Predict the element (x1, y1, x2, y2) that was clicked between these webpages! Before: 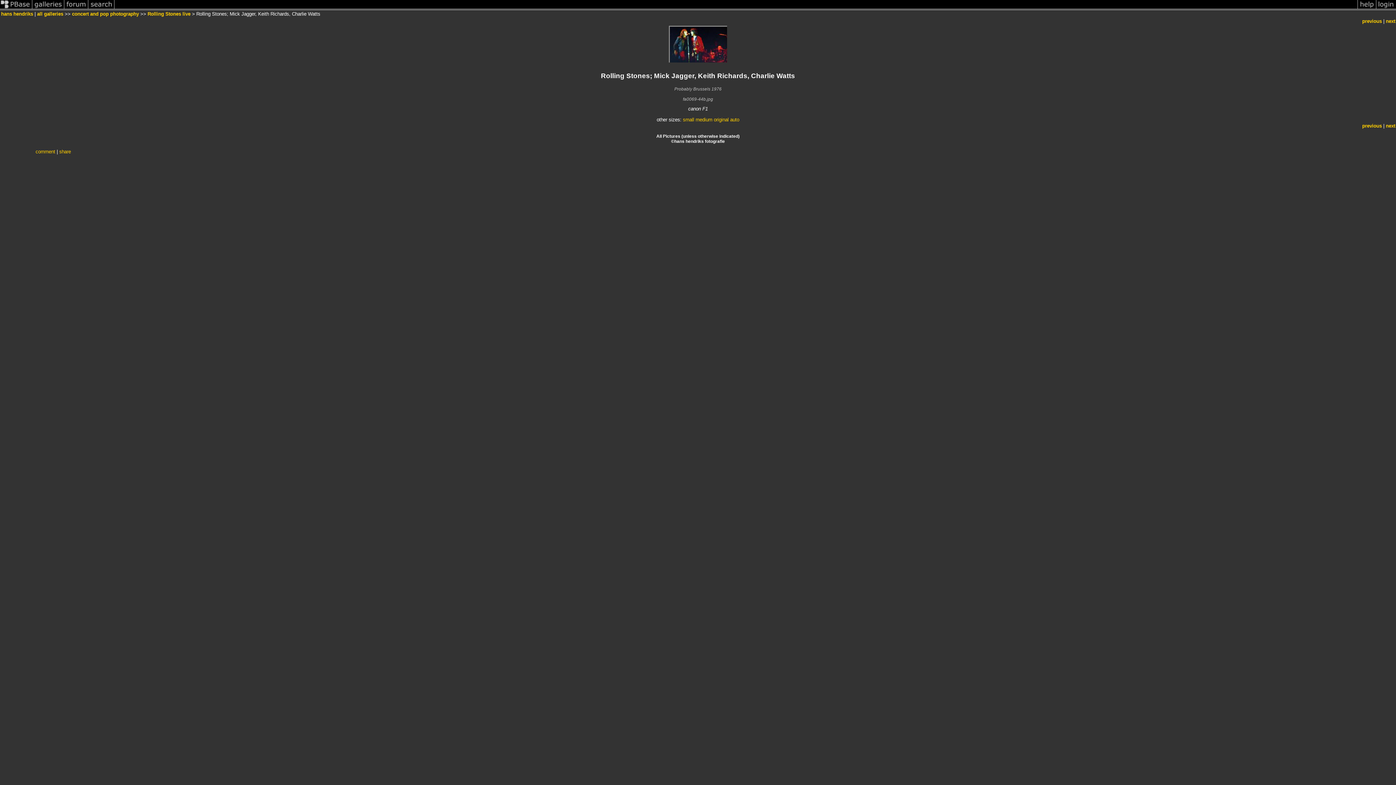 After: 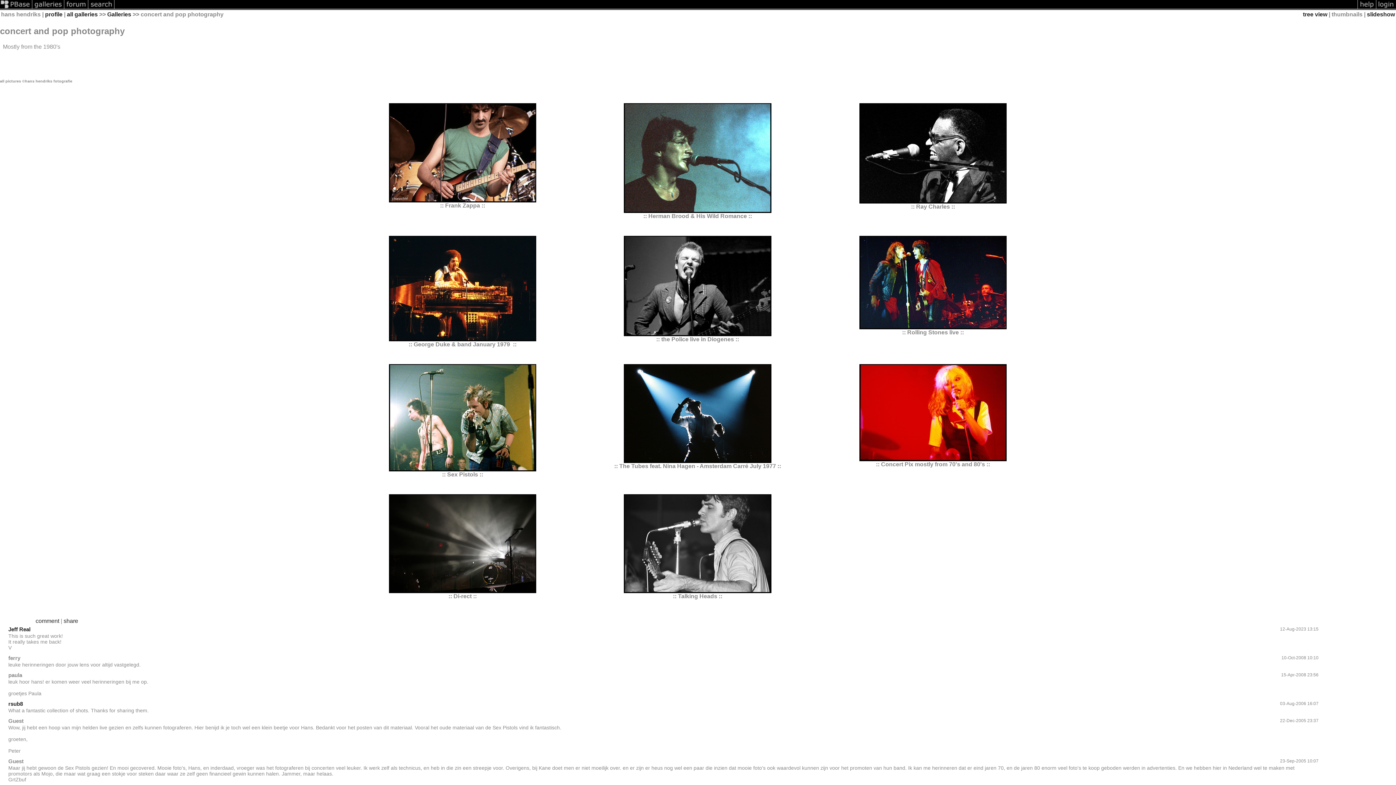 Action: label: concert and pop photography bbox: (72, 11, 138, 16)